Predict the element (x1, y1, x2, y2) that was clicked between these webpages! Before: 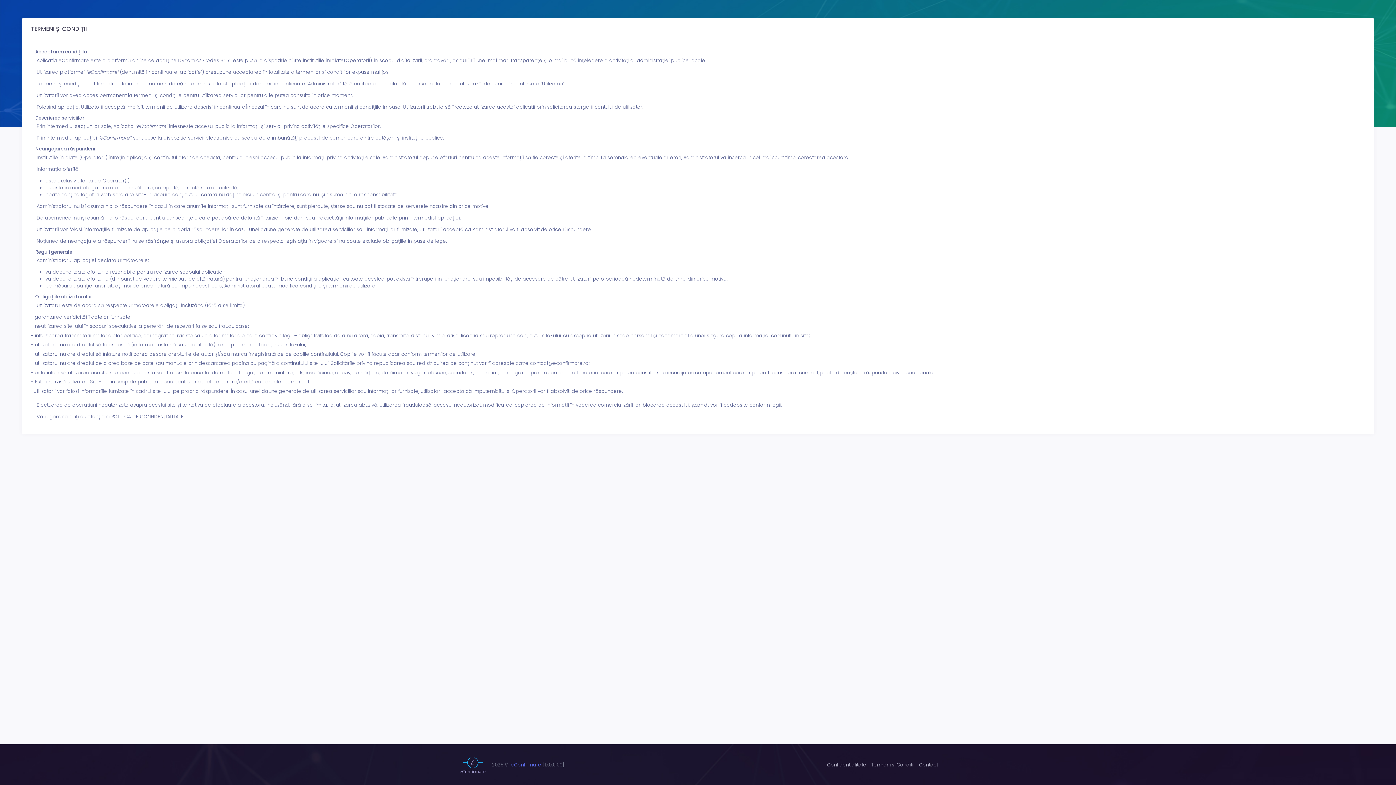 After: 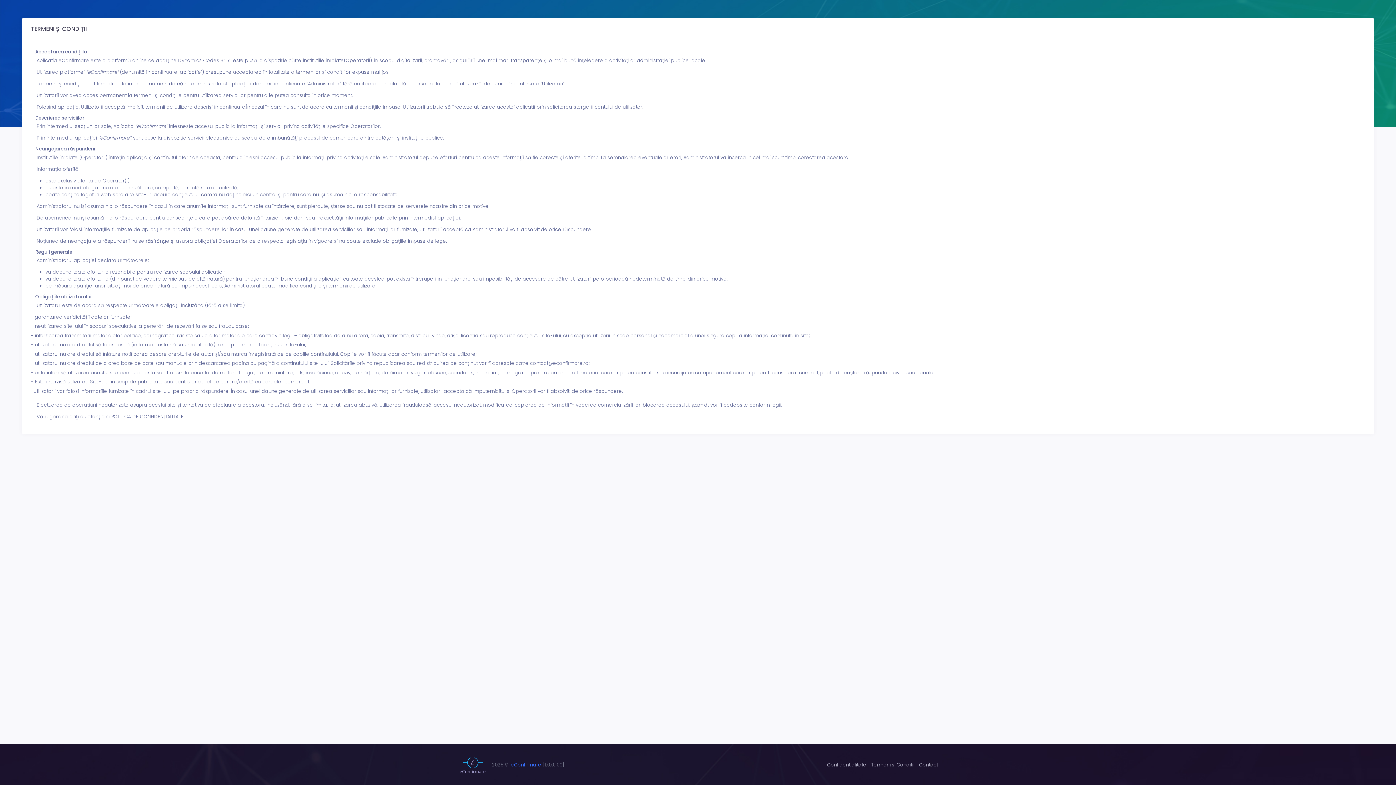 Action: label: eConfirmare bbox: (510, 761, 541, 768)